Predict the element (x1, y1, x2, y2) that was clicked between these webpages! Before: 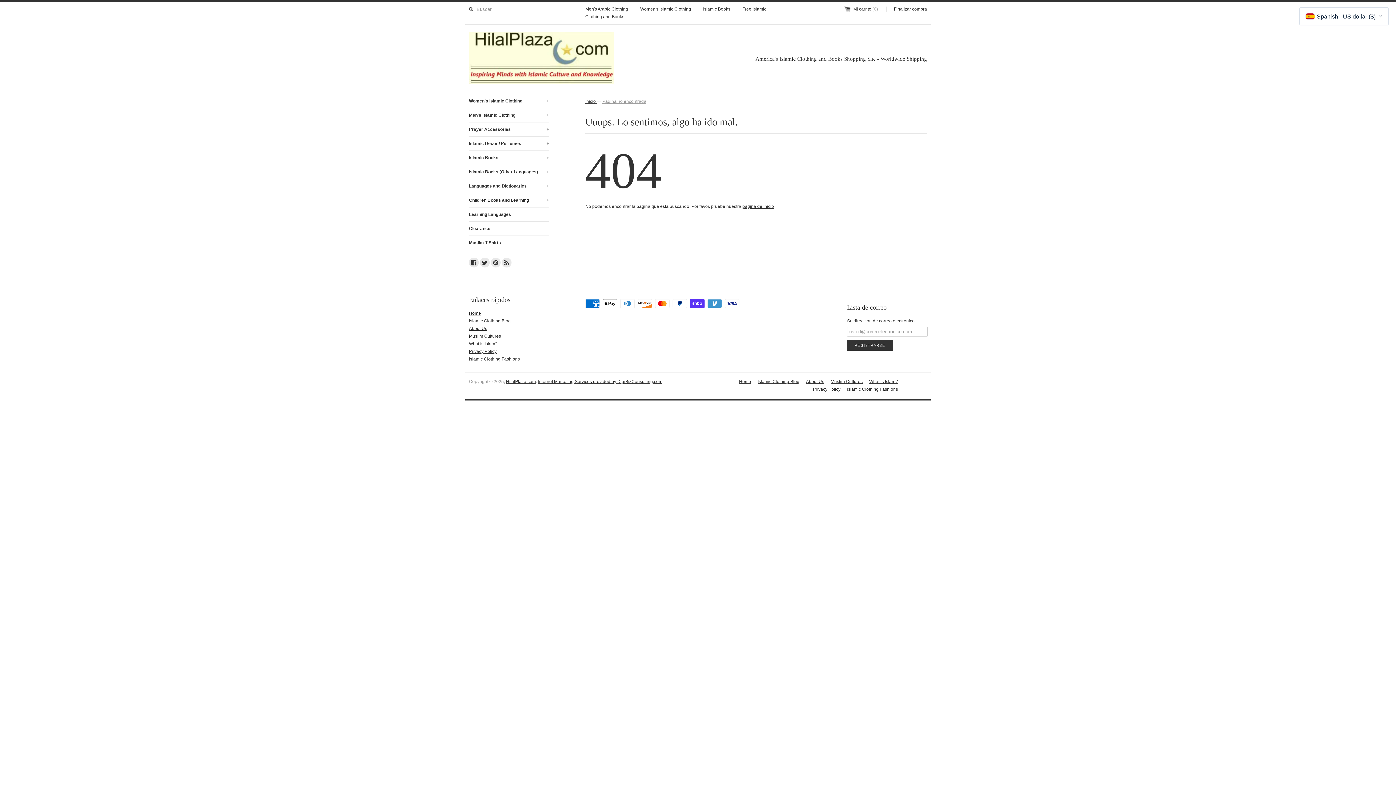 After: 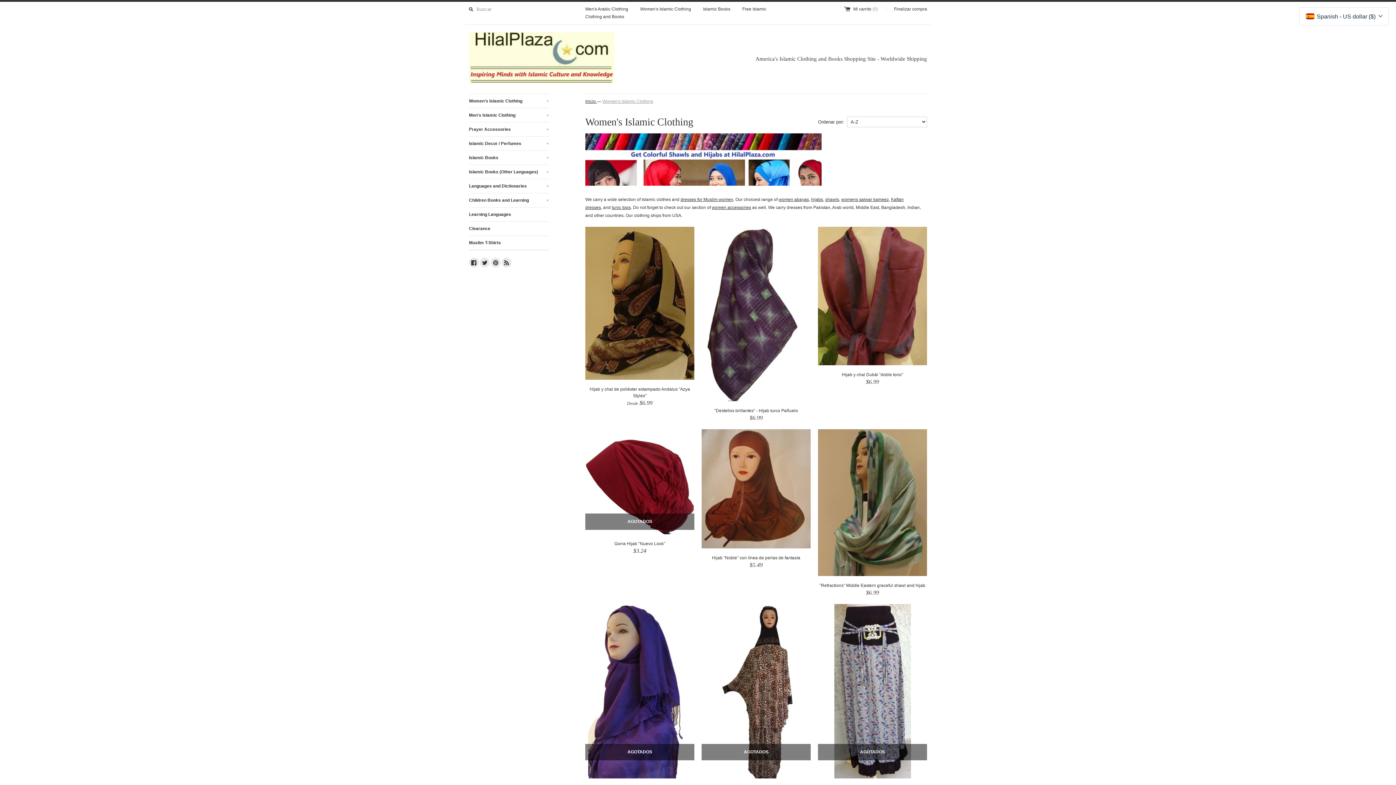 Action: bbox: (640, 6, 691, 12) label: Women's Islamic Clothing